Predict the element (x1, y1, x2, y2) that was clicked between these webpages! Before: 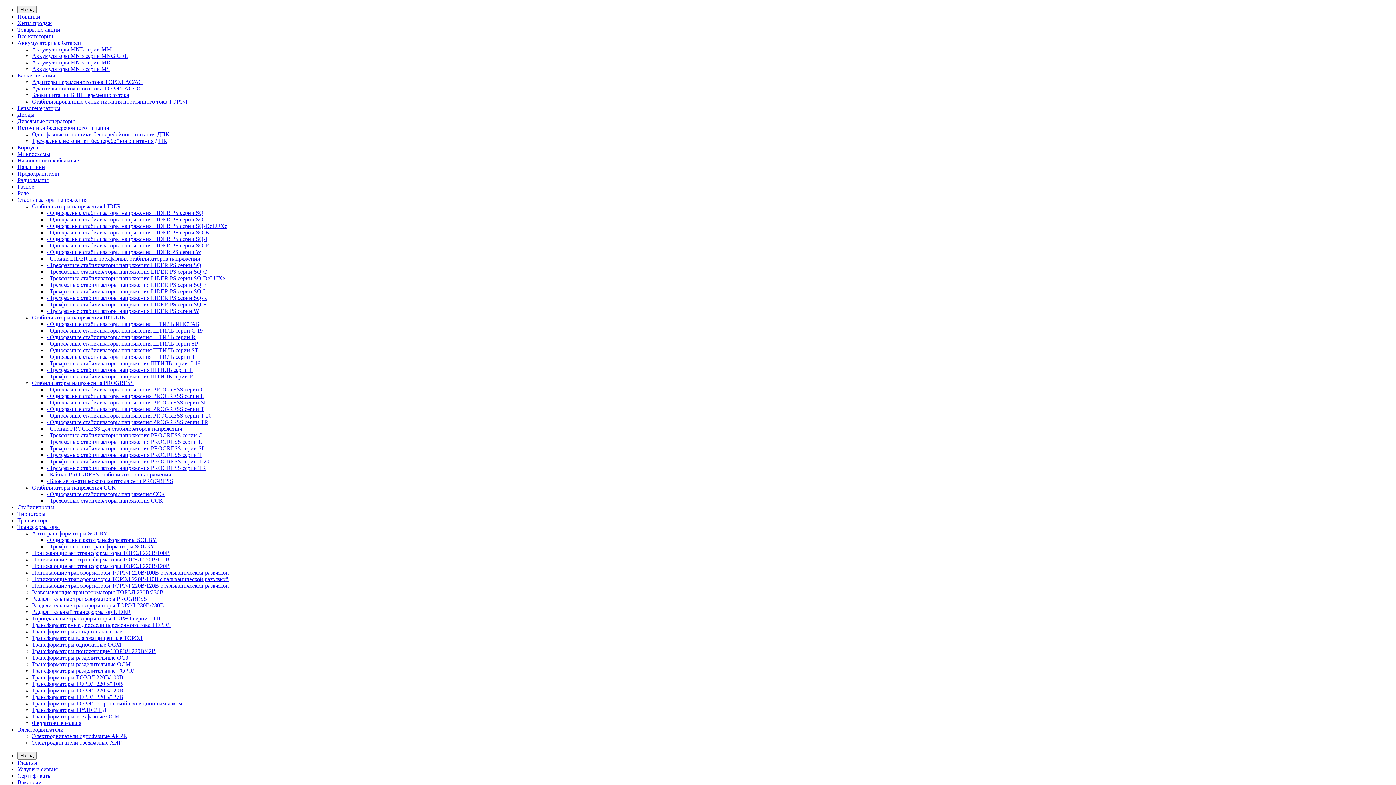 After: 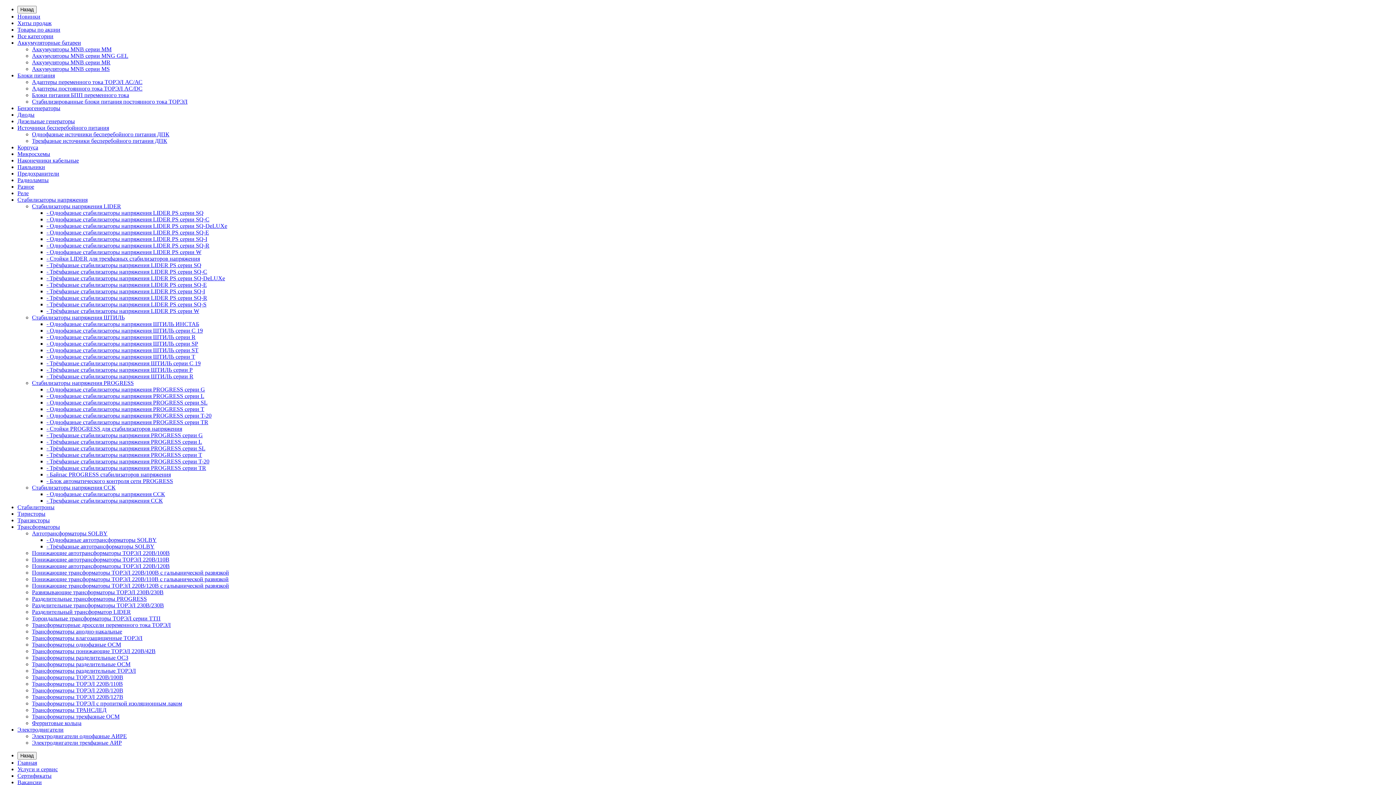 Action: bbox: (17, 779, 41, 785) label: Вакансии